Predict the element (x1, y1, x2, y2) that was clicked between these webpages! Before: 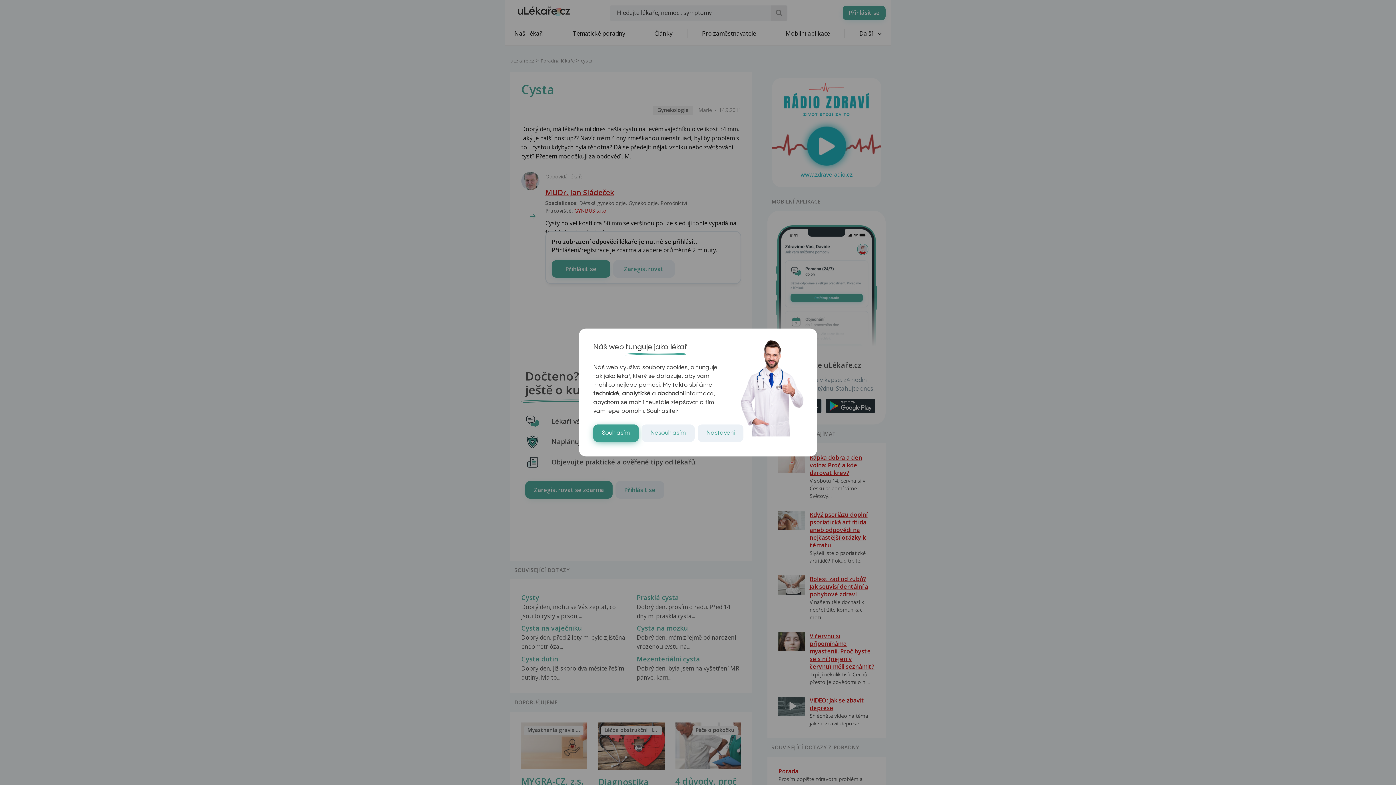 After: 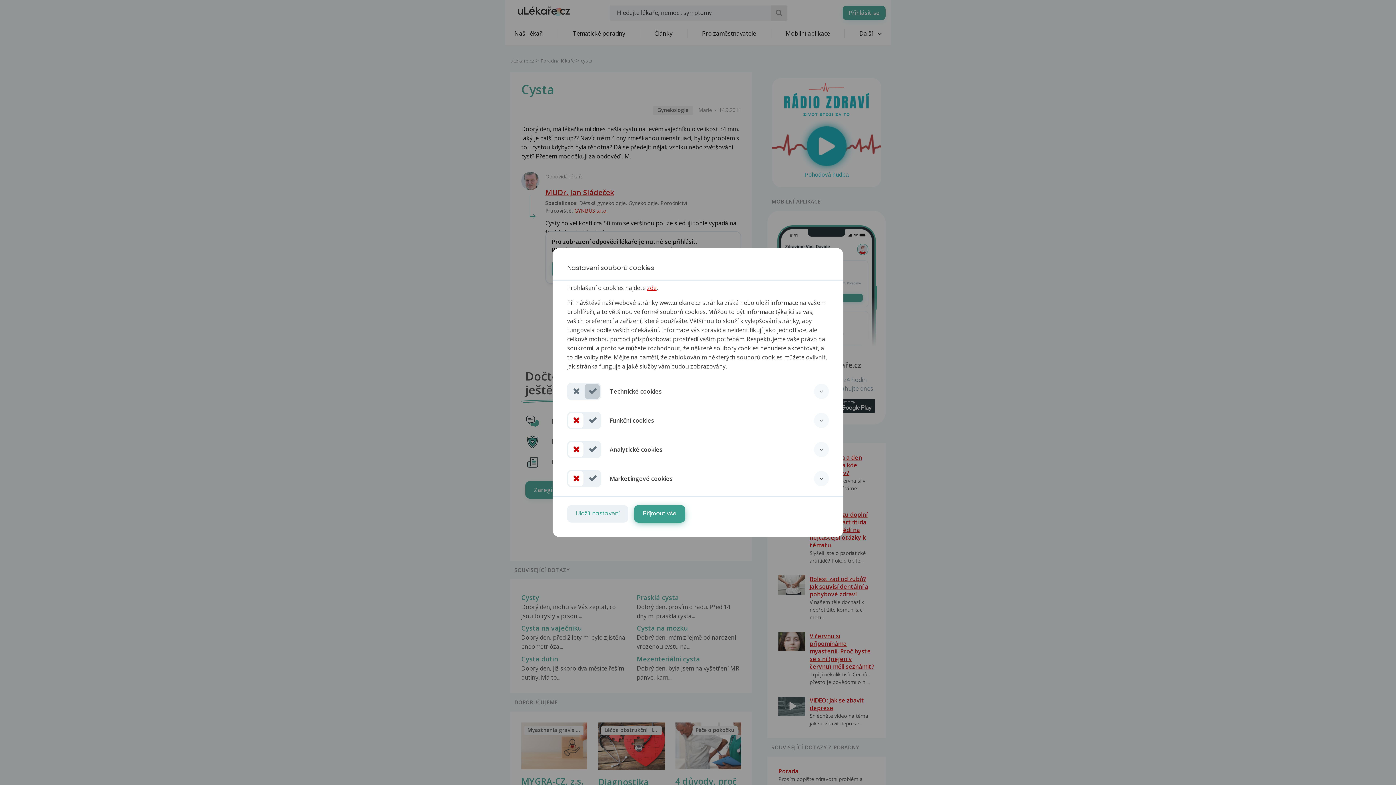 Action: bbox: (697, 424, 743, 442) label: Nastavení